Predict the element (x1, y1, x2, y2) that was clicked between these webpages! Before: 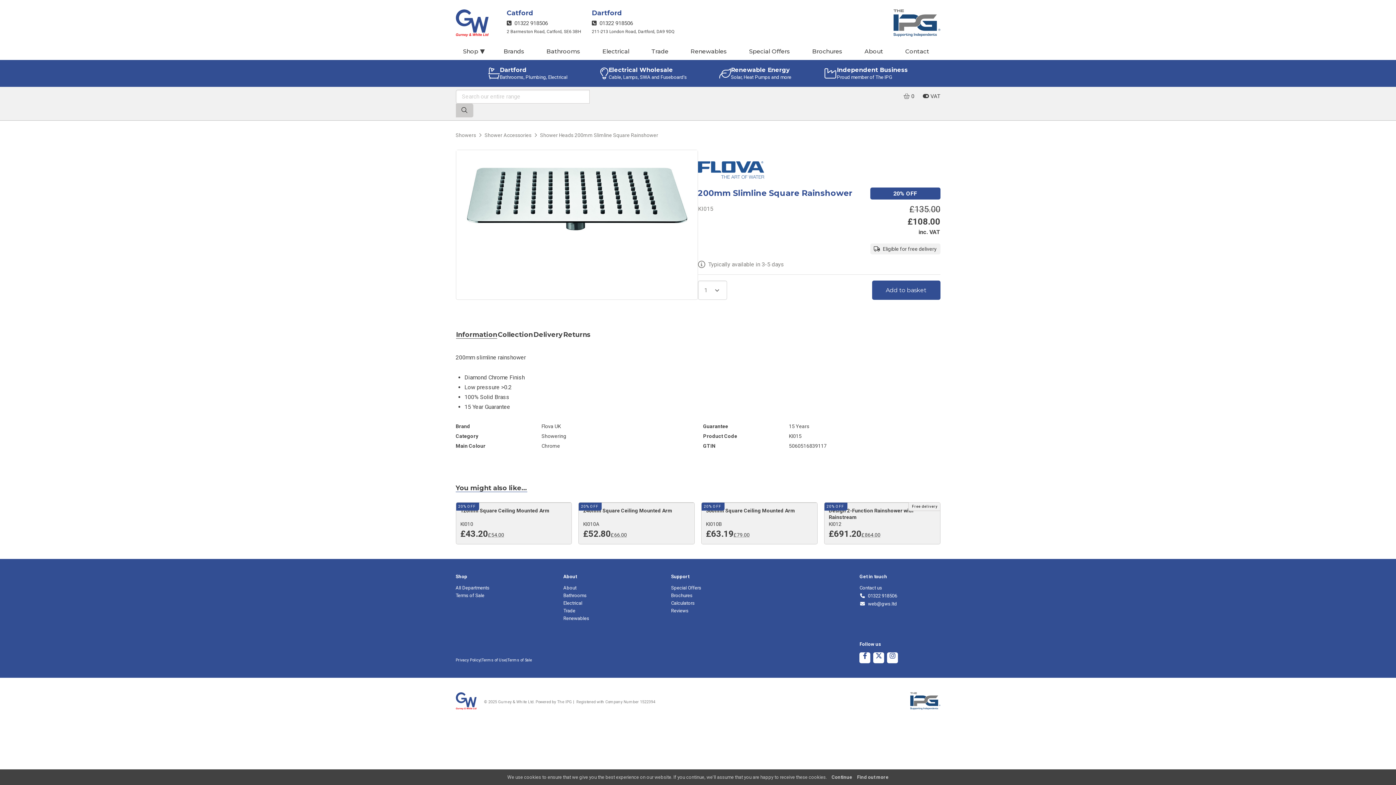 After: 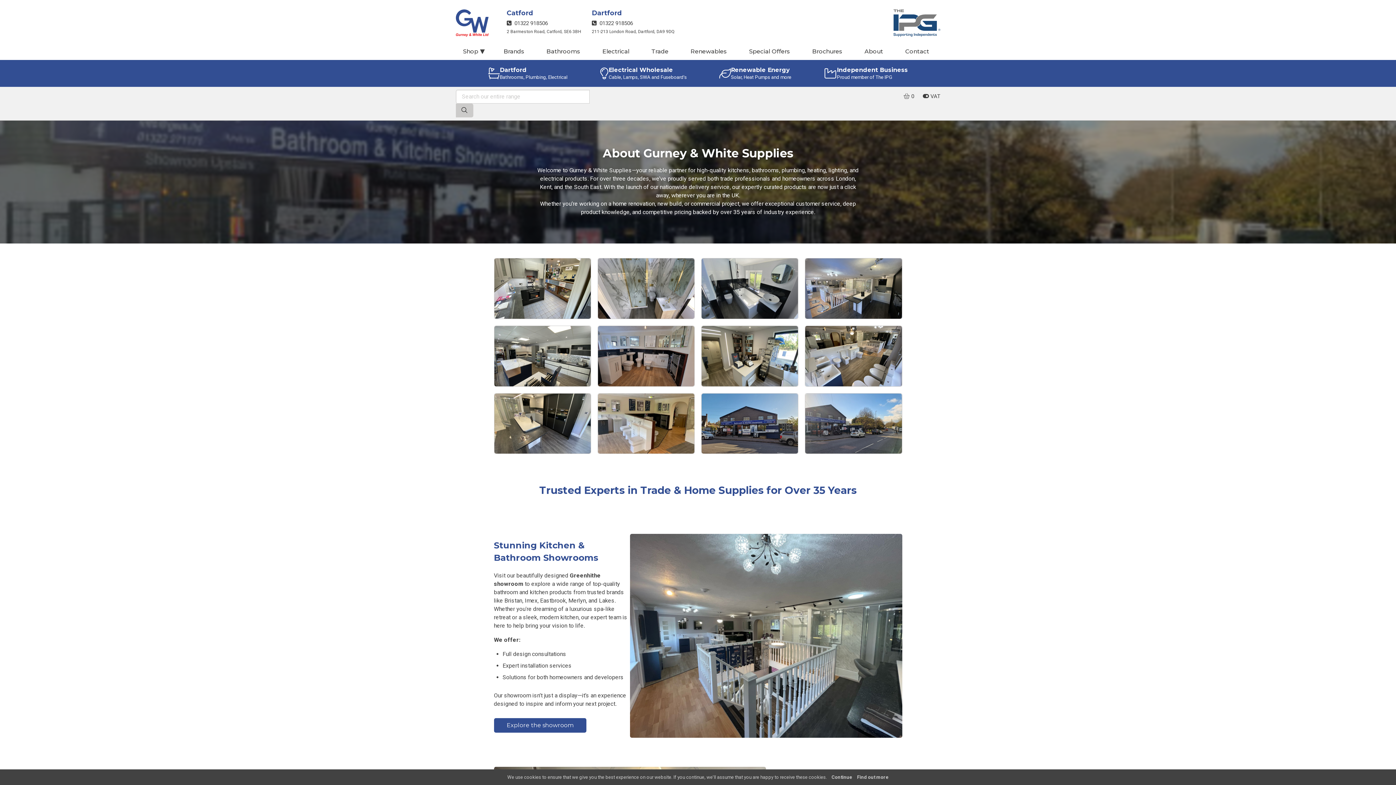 Action: bbox: (861, 44, 901, 60) label: About